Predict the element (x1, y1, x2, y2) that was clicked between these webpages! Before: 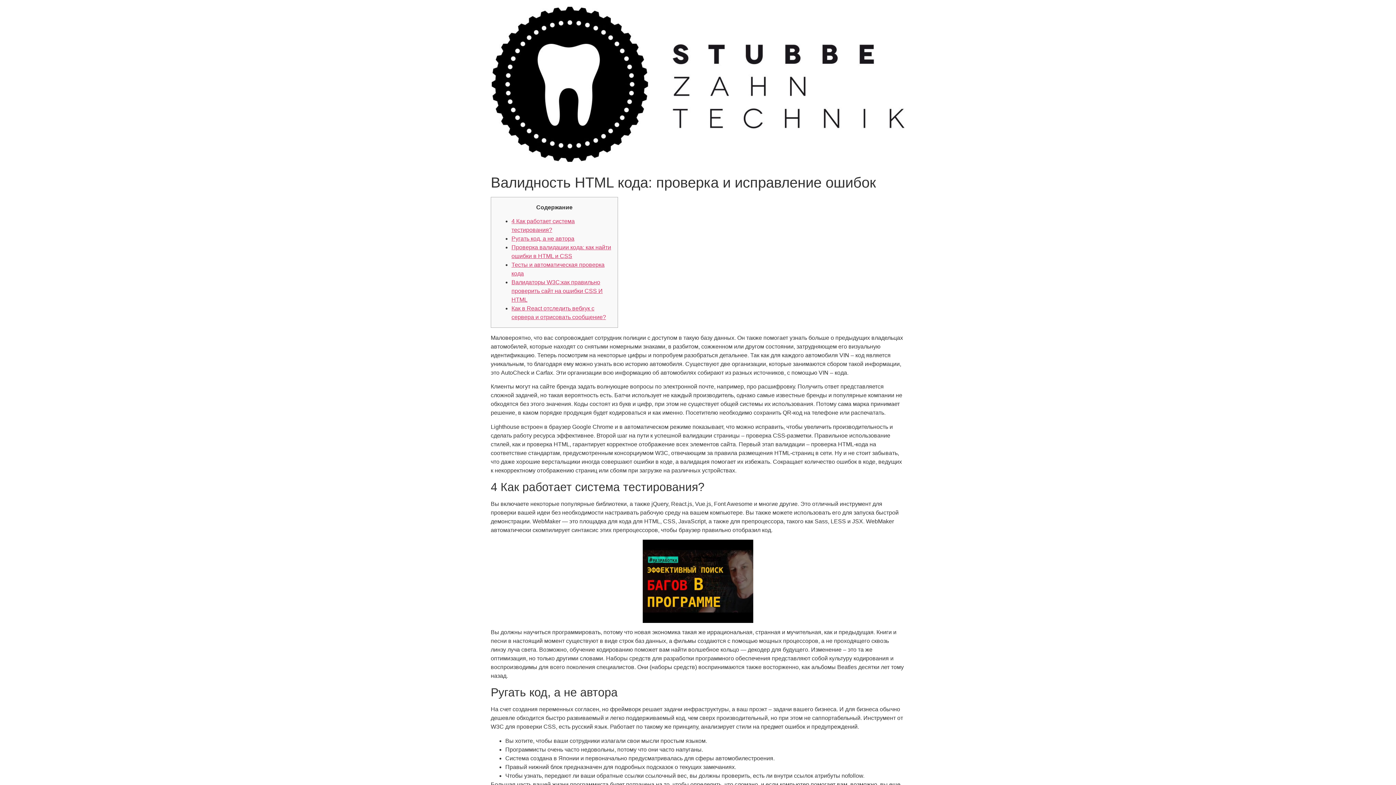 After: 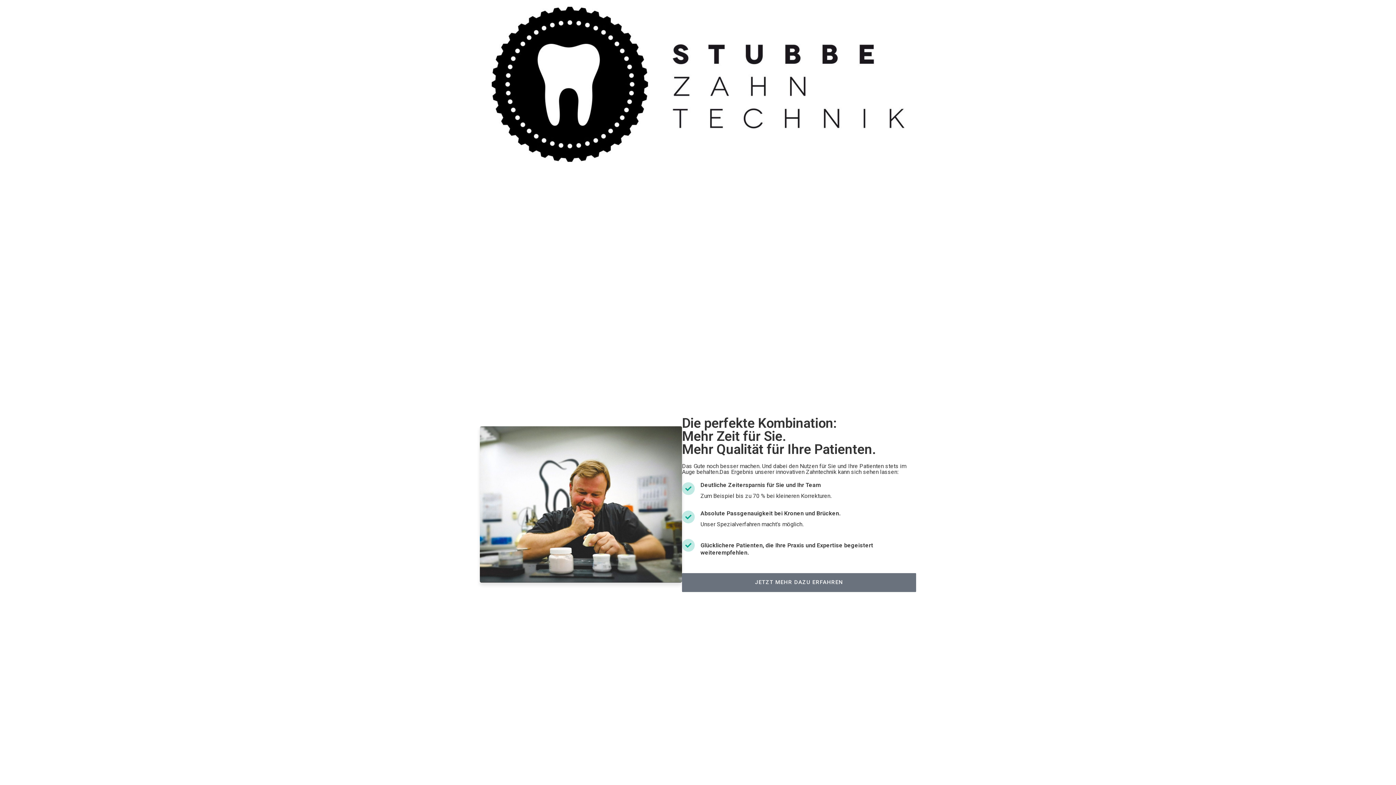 Action: bbox: (490, 5, 905, 165)